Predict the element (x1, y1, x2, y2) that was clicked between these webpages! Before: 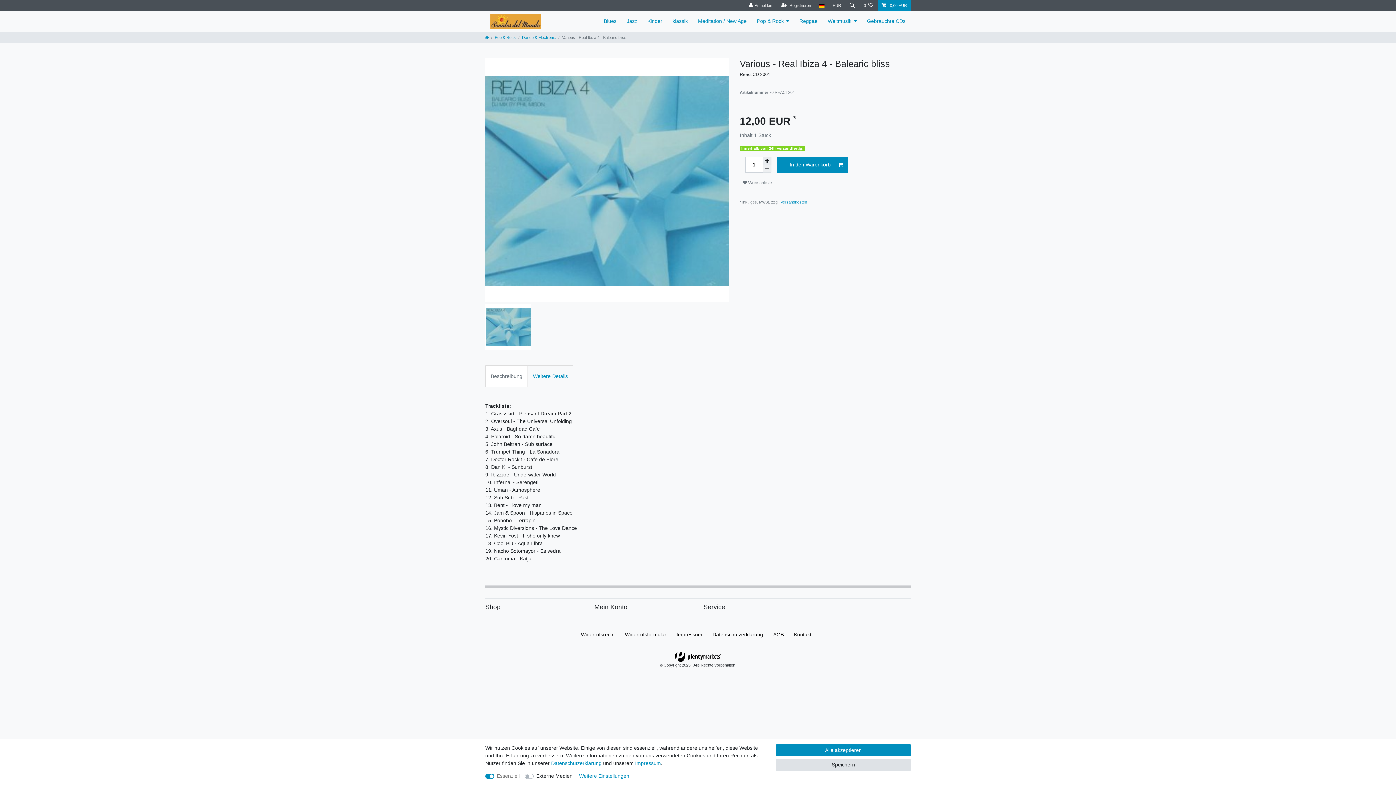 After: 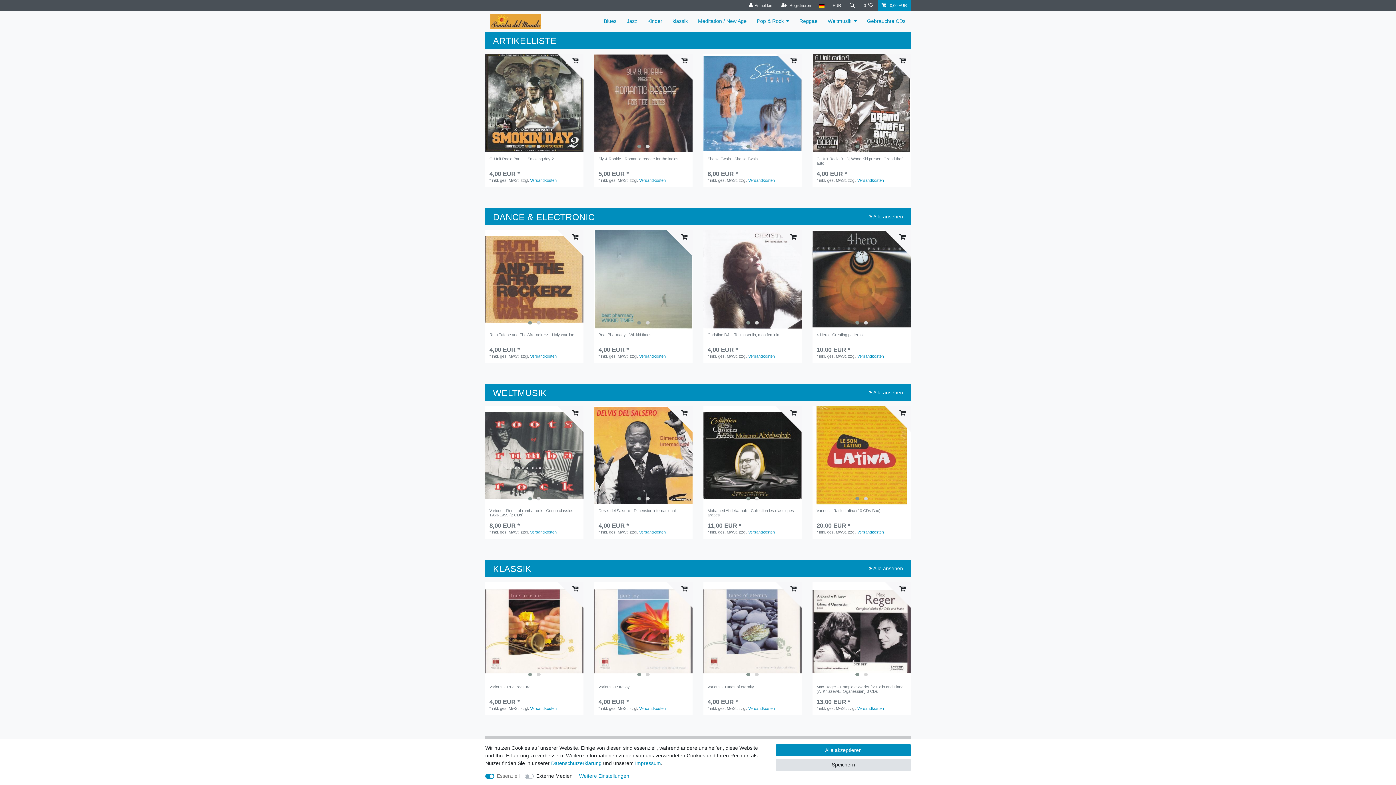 Action: bbox: (490, 11, 541, 31)